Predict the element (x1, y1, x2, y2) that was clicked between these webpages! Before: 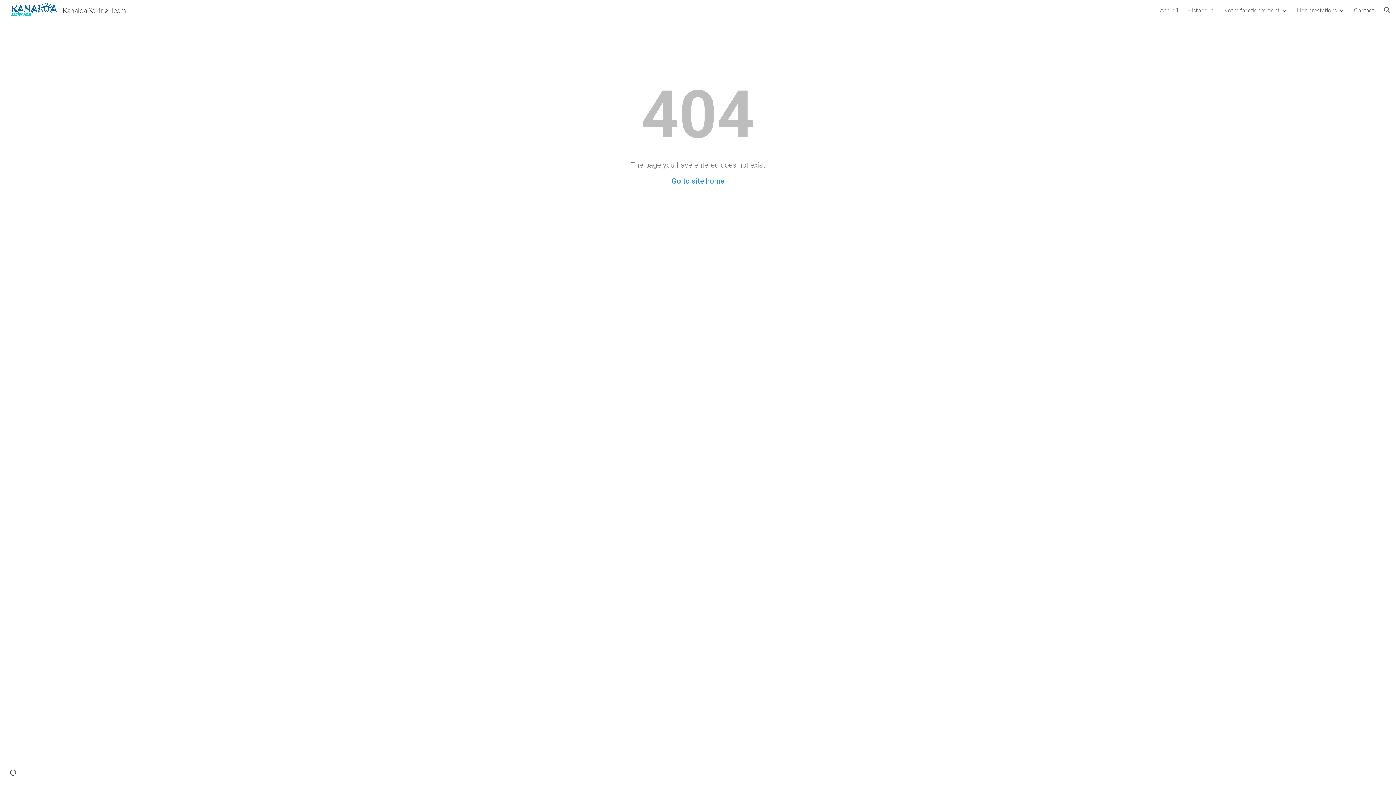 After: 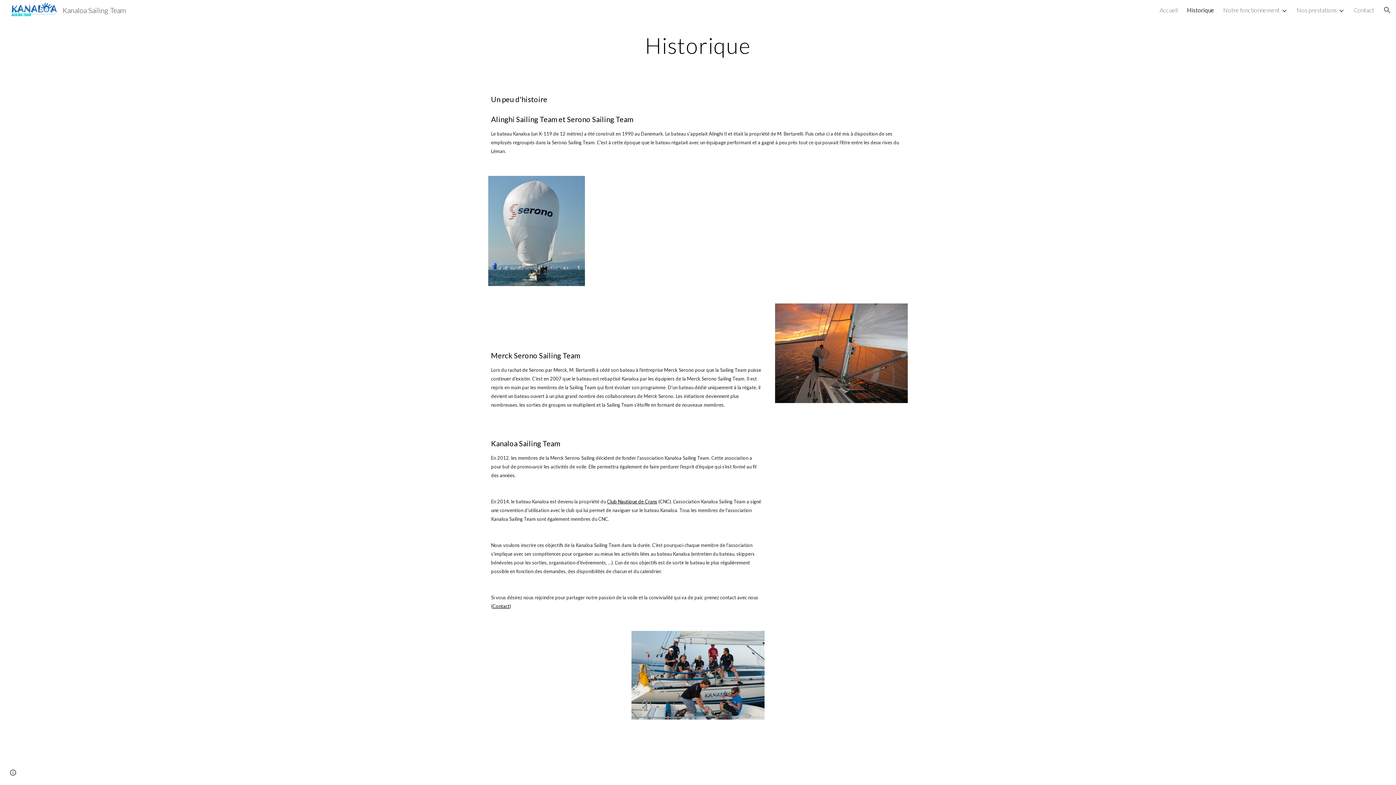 Action: bbox: (1187, 6, 1214, 13) label: Historique